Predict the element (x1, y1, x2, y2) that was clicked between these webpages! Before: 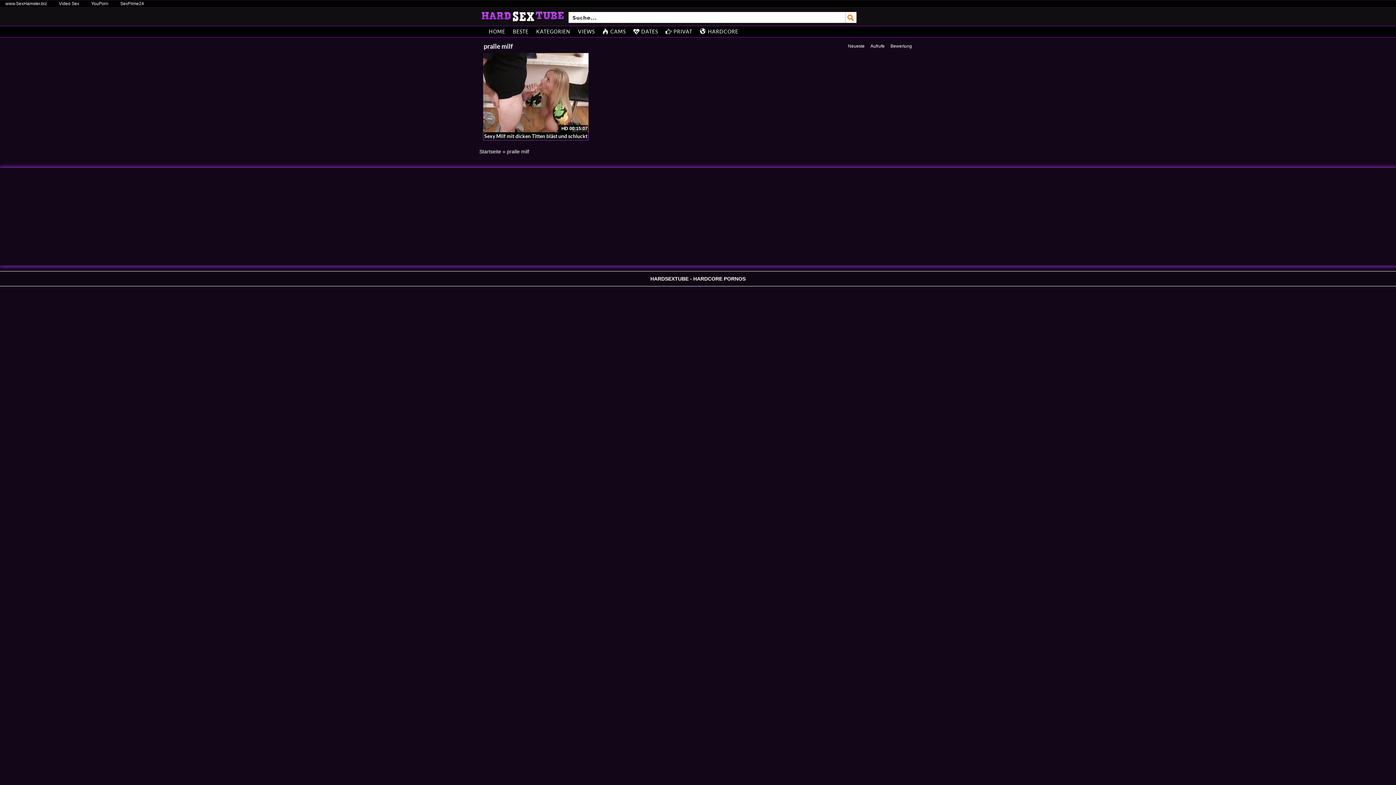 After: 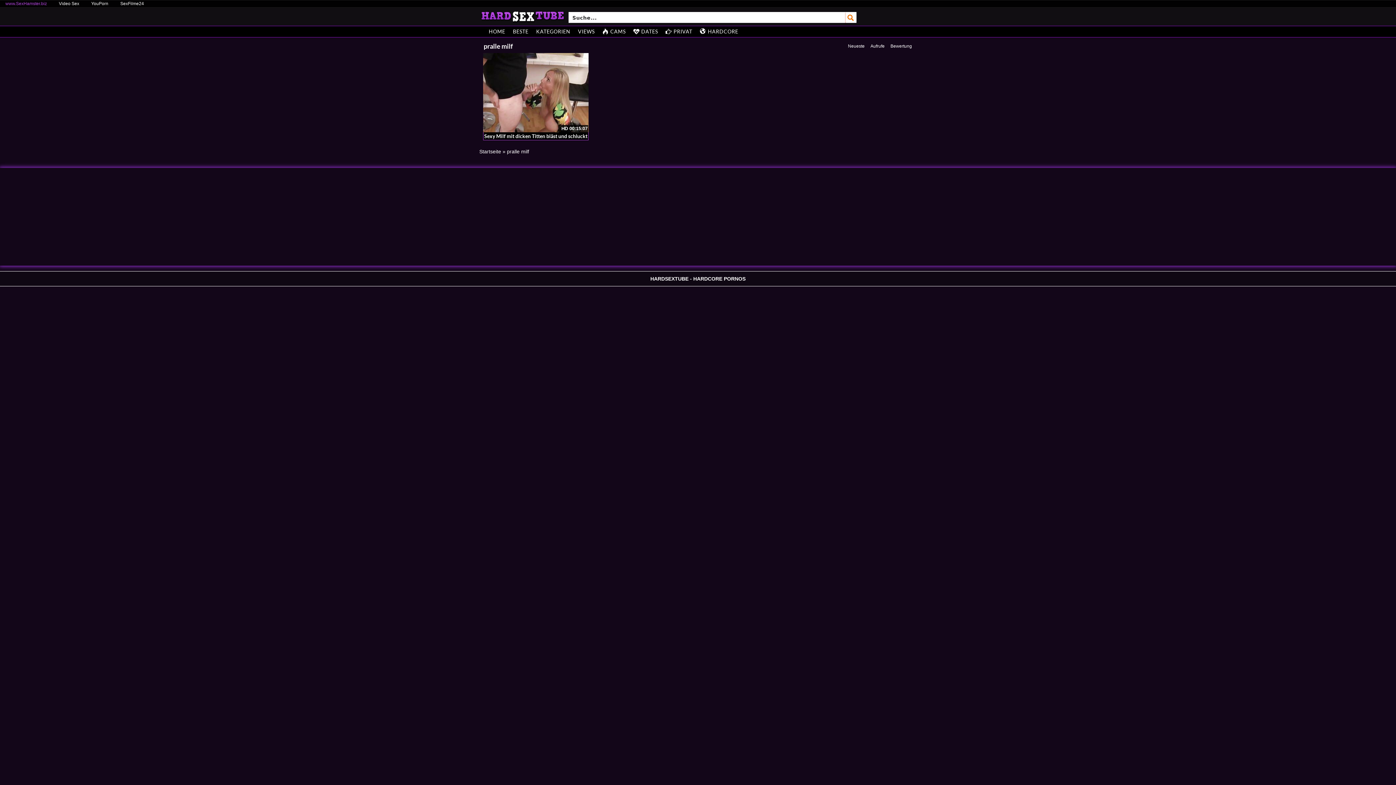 Action: label: www.SexHamster.biz bbox: (0, 2, 52, 4)